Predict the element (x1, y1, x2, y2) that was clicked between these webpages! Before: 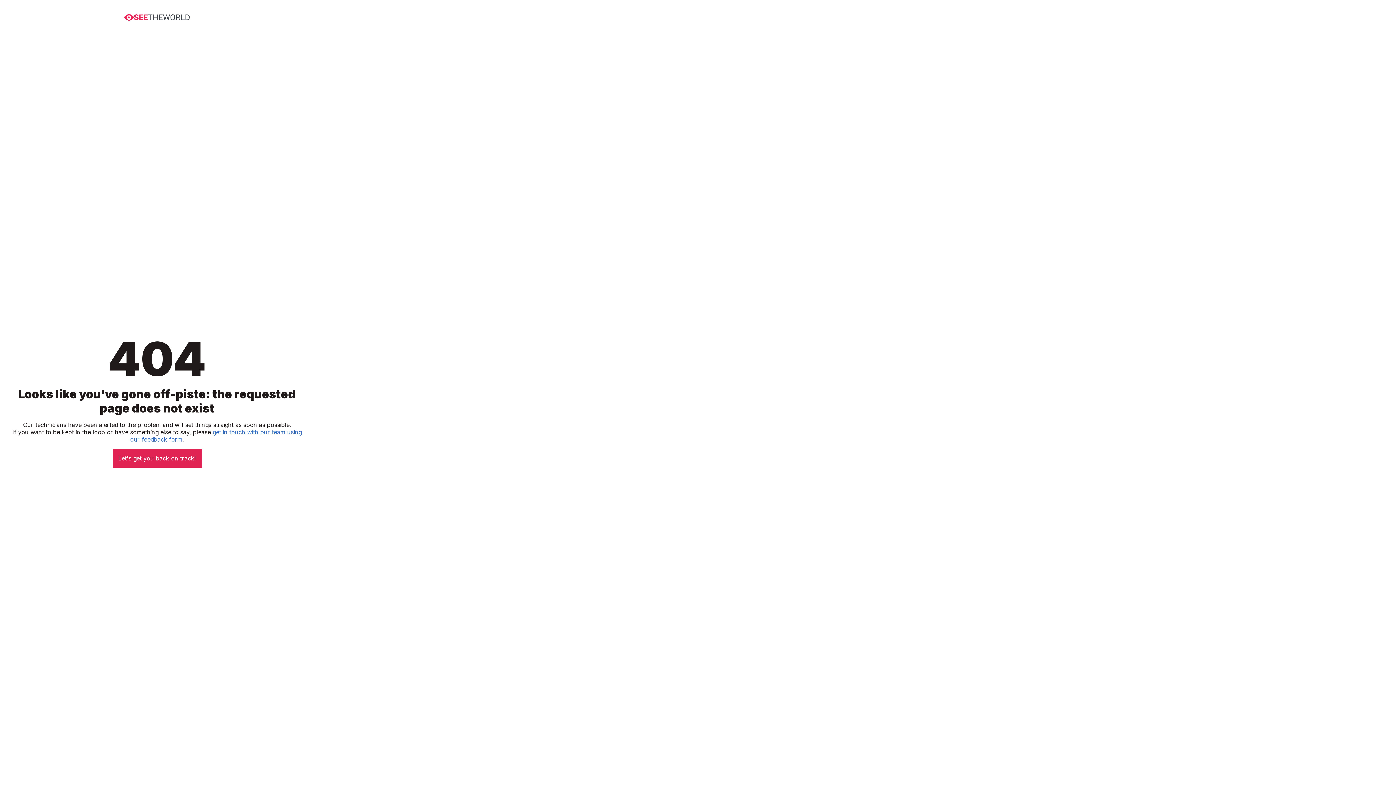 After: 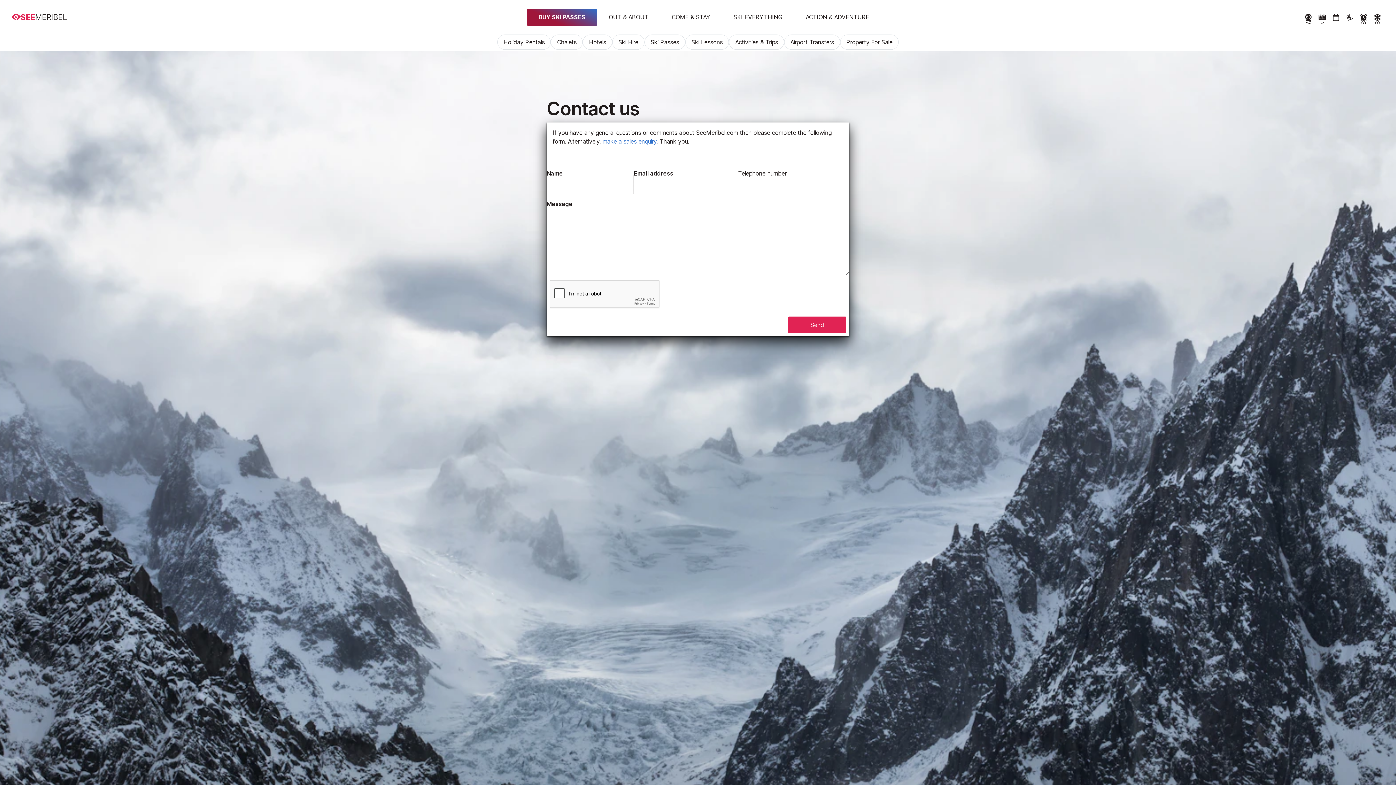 Action: label: get in touch with our team using our feedback form bbox: (130, 428, 301, 443)